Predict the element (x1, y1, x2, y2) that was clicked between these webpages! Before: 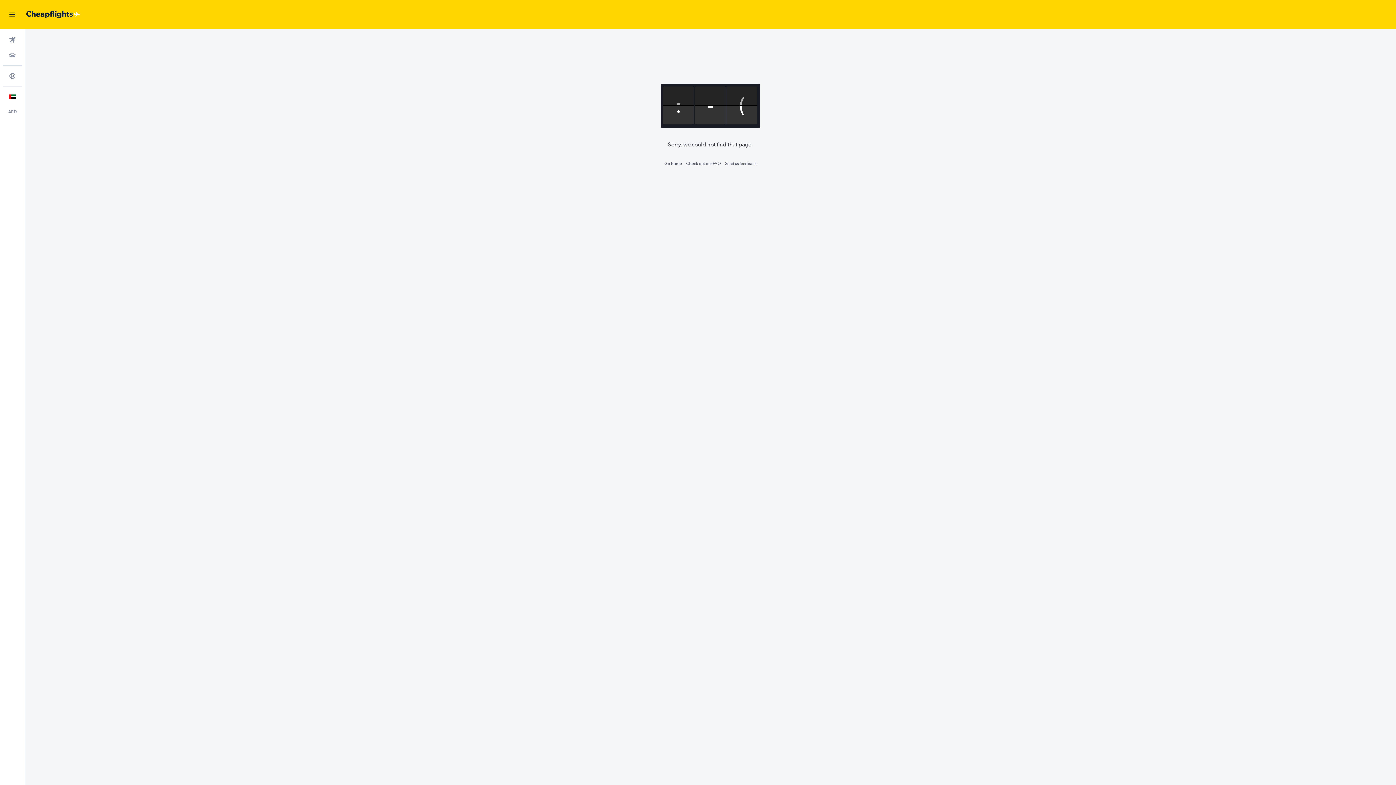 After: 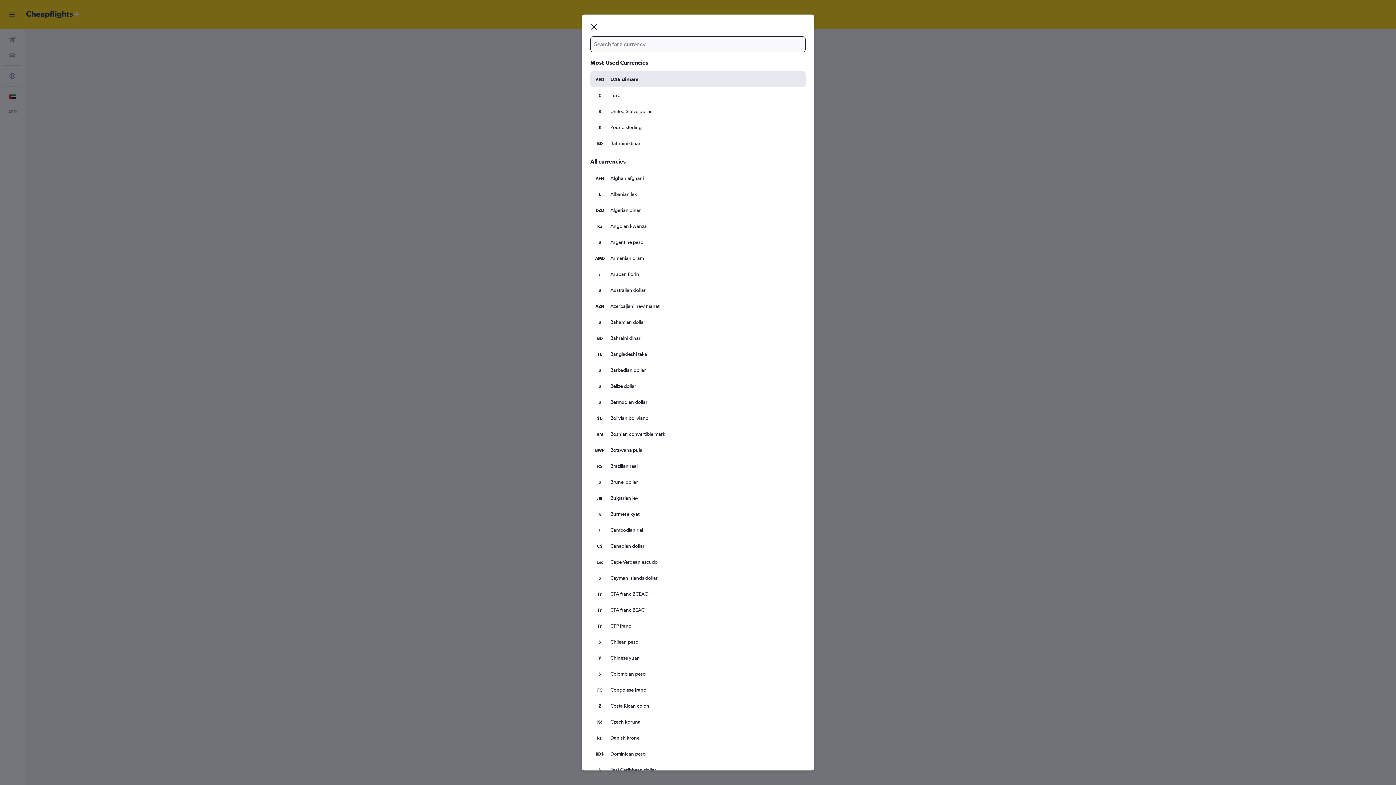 Action: label: UAE dirham  bbox: (2, 104, 21, 119)